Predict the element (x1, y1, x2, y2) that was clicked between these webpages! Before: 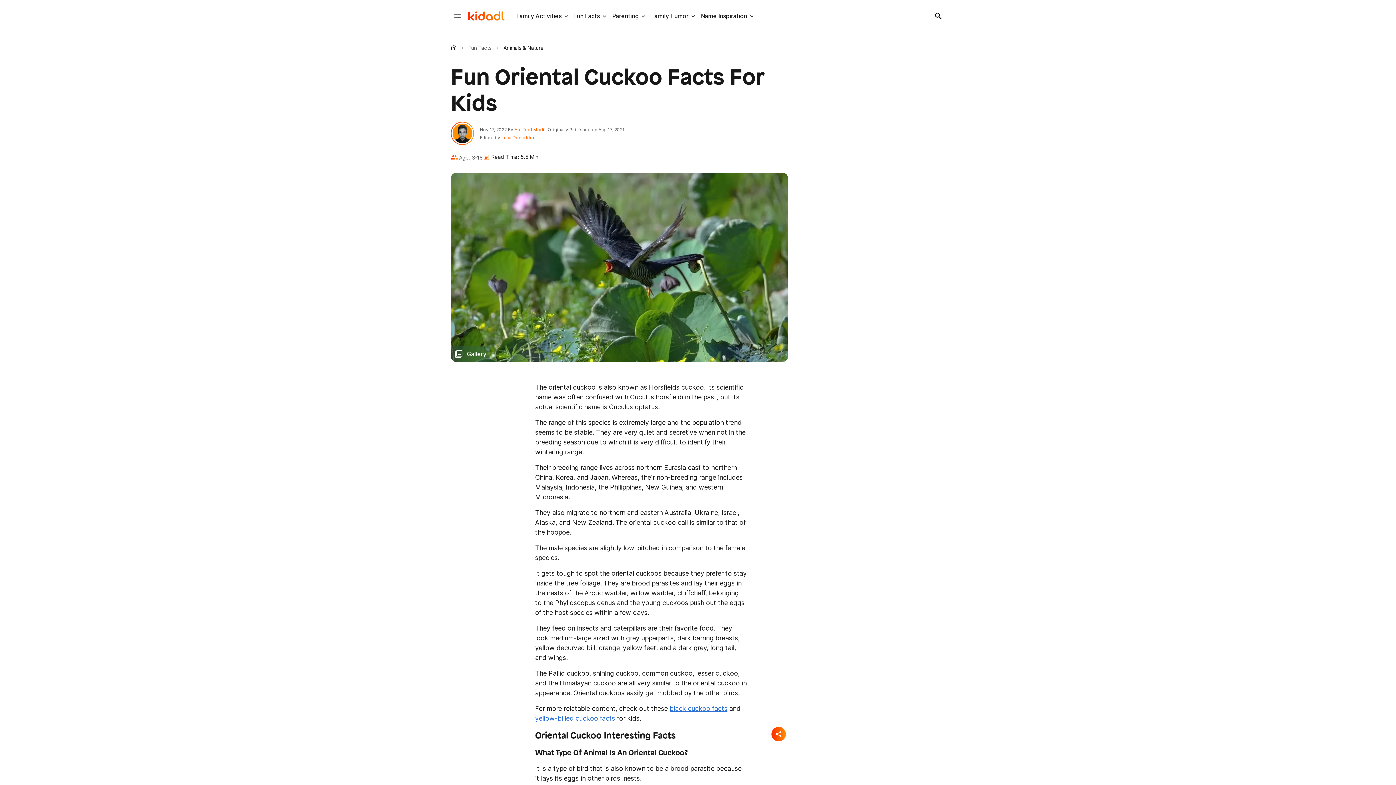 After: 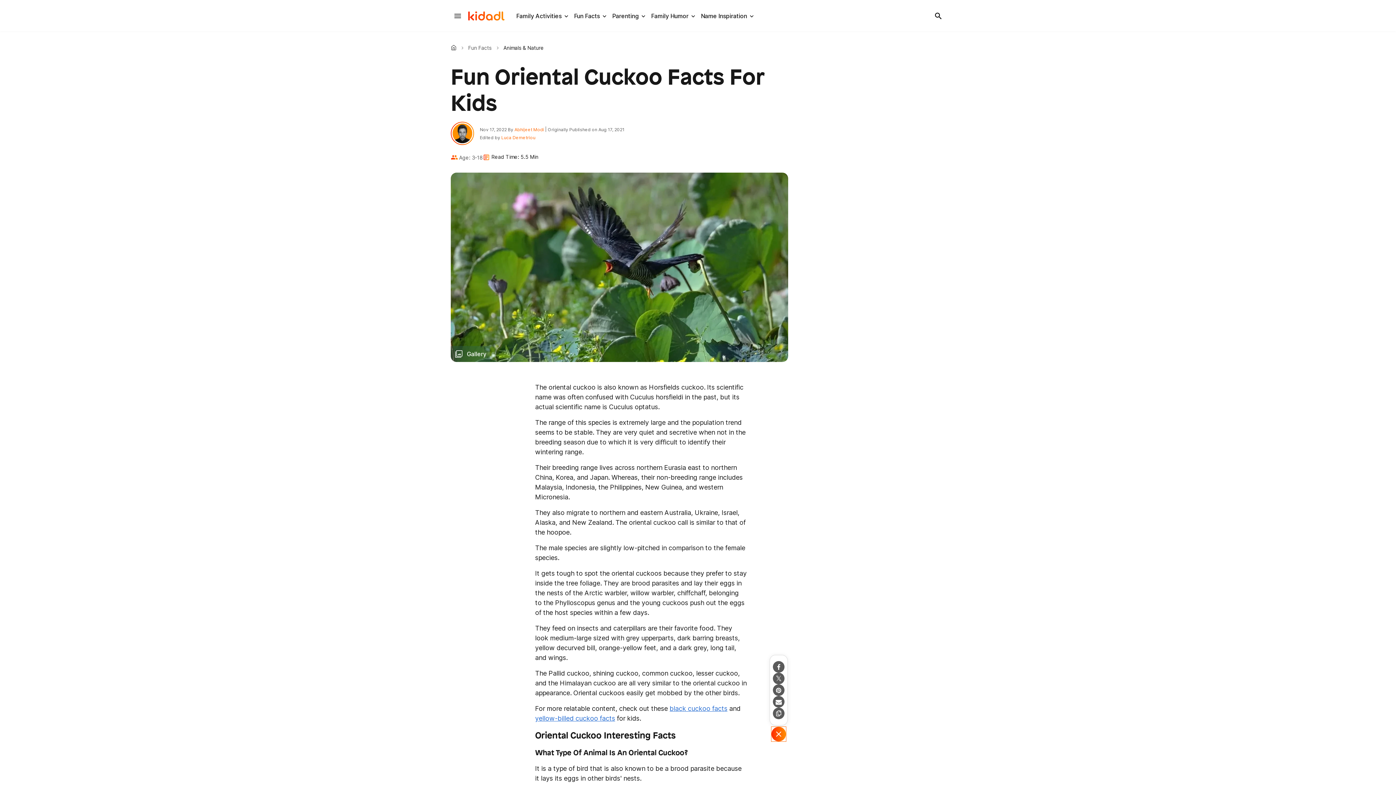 Action: label: Separator bbox: (771, 727, 786, 741)